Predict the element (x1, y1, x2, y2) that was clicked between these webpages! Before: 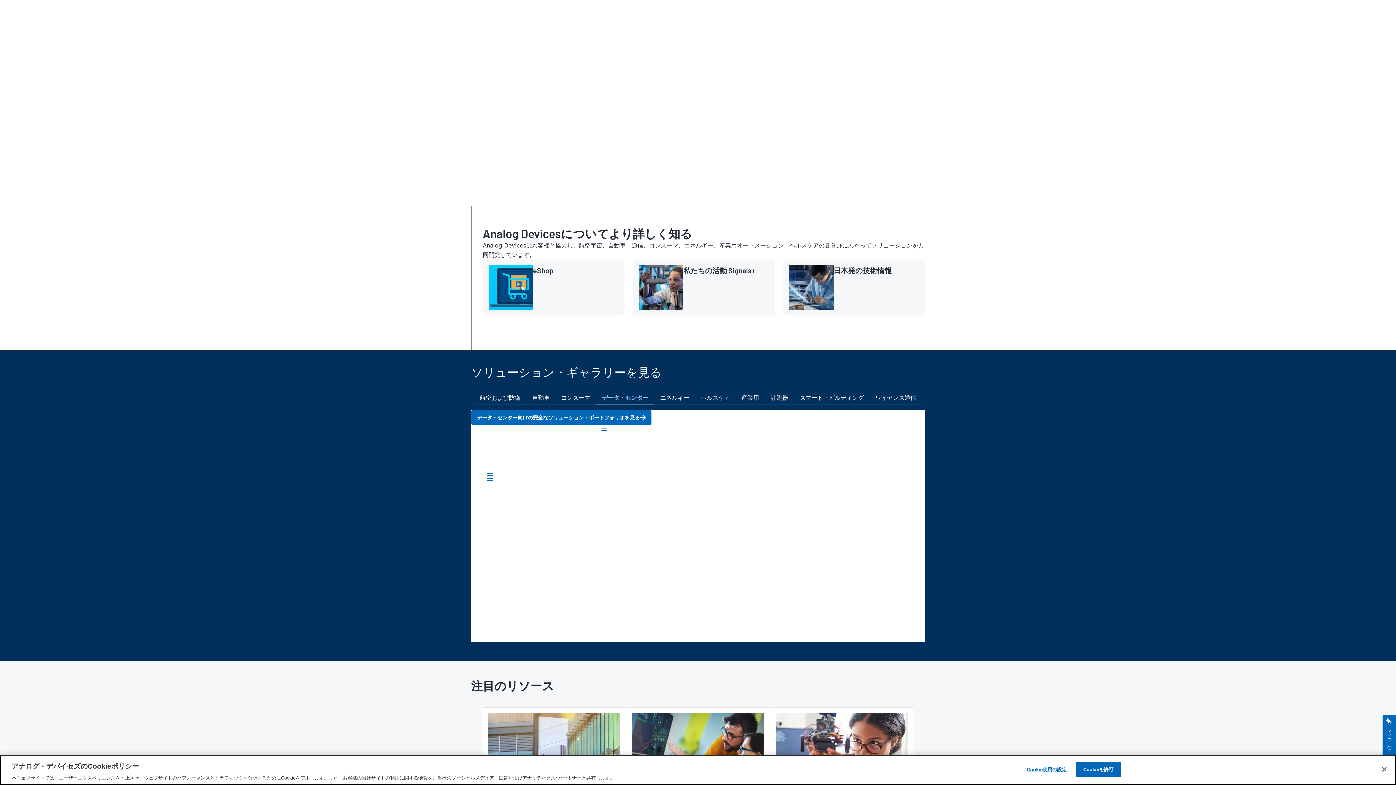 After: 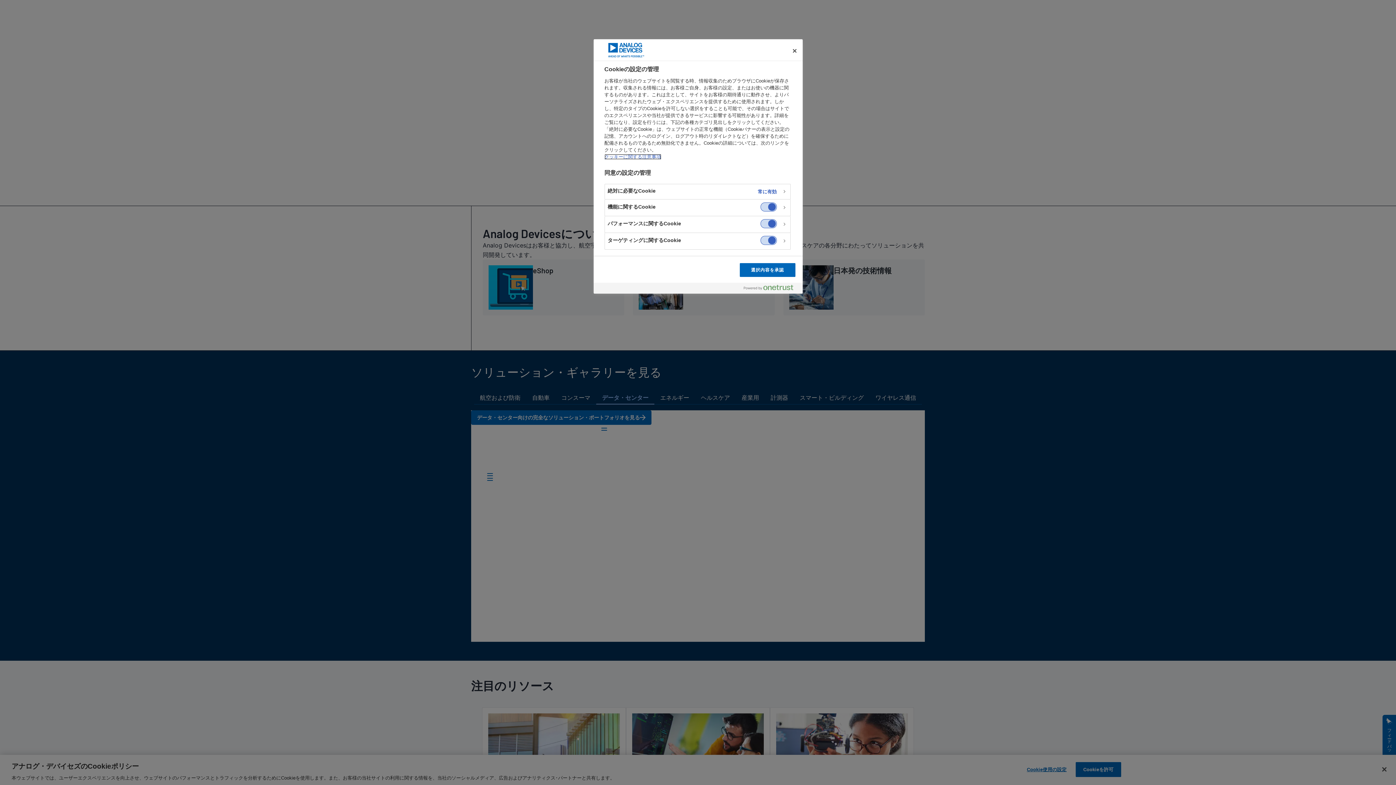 Action: bbox: (1024, 762, 1069, 776) label: Cookie使用の設定